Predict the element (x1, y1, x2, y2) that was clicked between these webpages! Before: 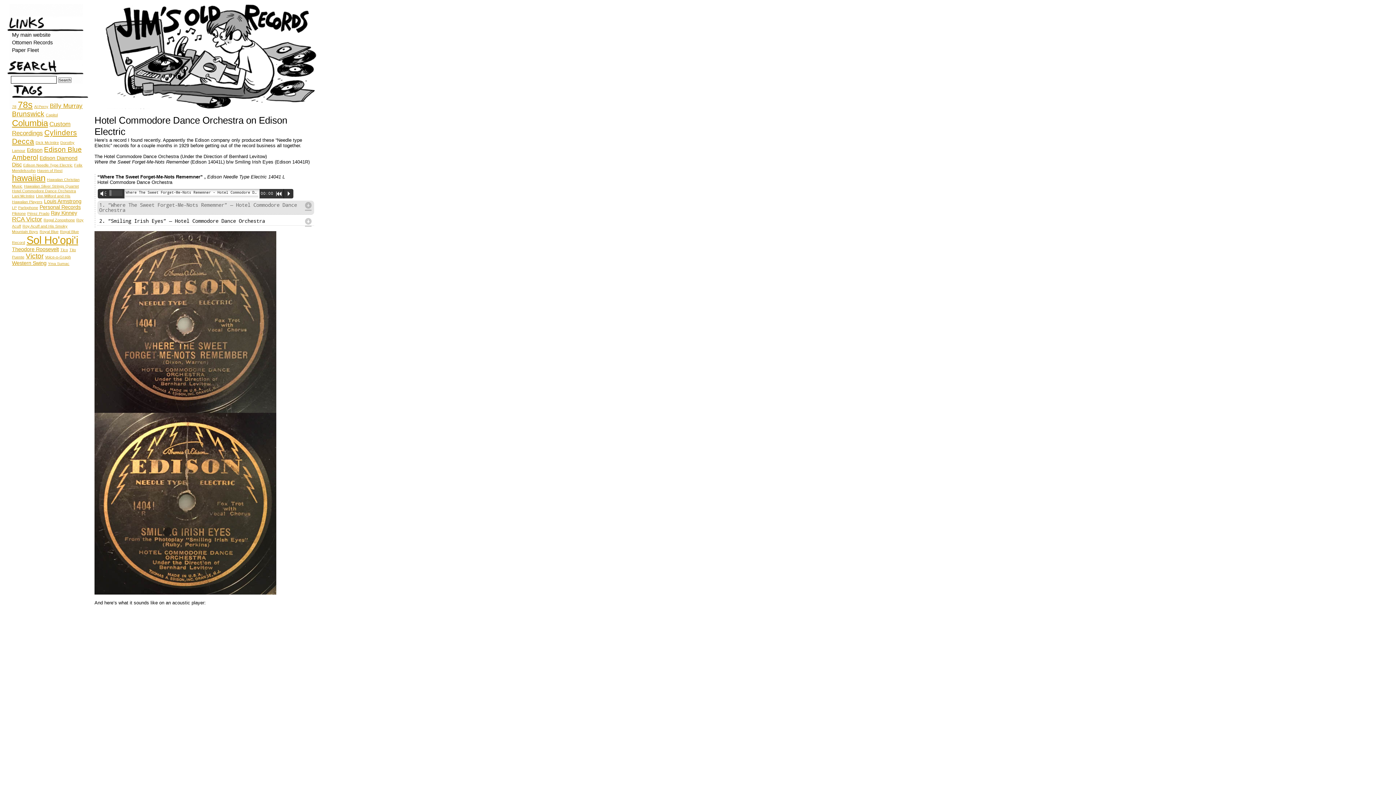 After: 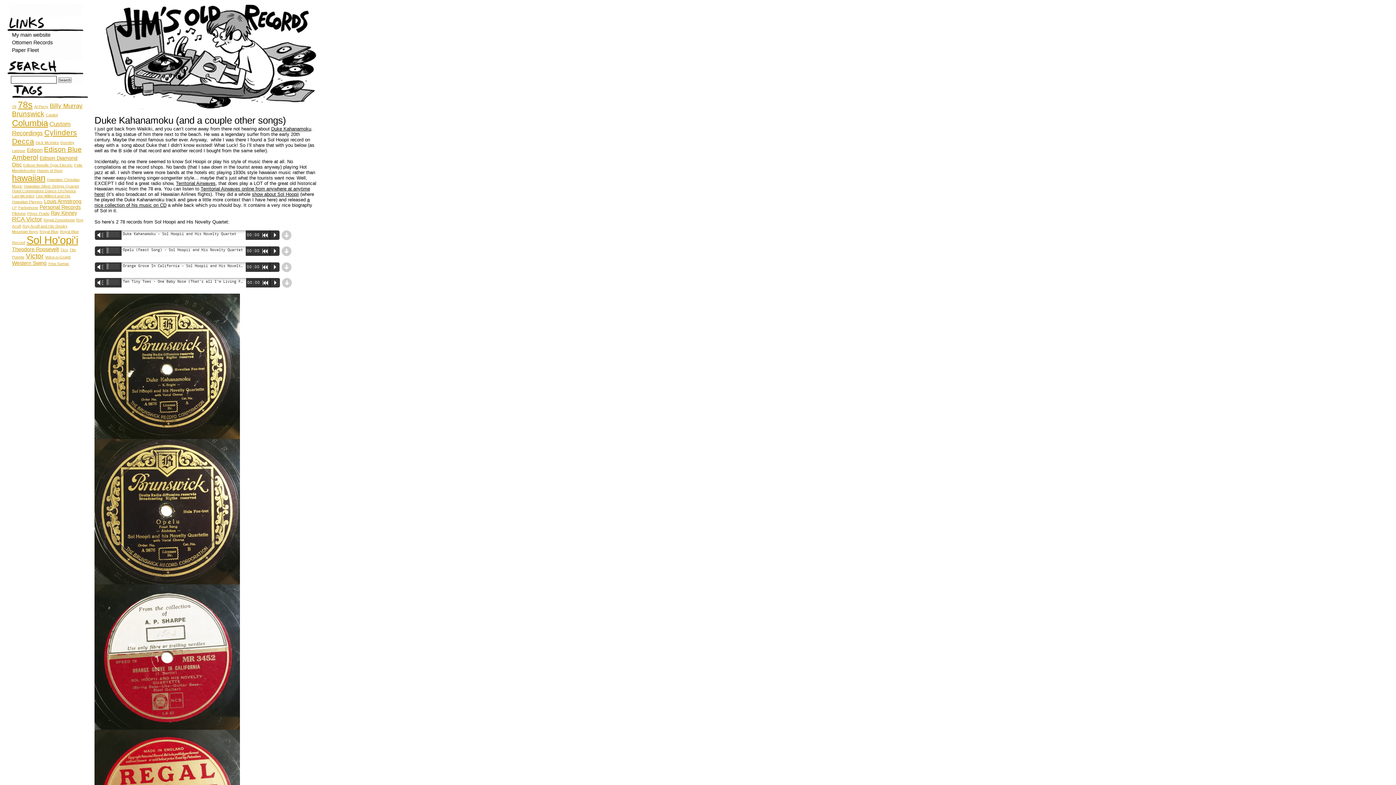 Action: label: Regal Zonophone (1 item) bbox: (43, 217, 74, 222)